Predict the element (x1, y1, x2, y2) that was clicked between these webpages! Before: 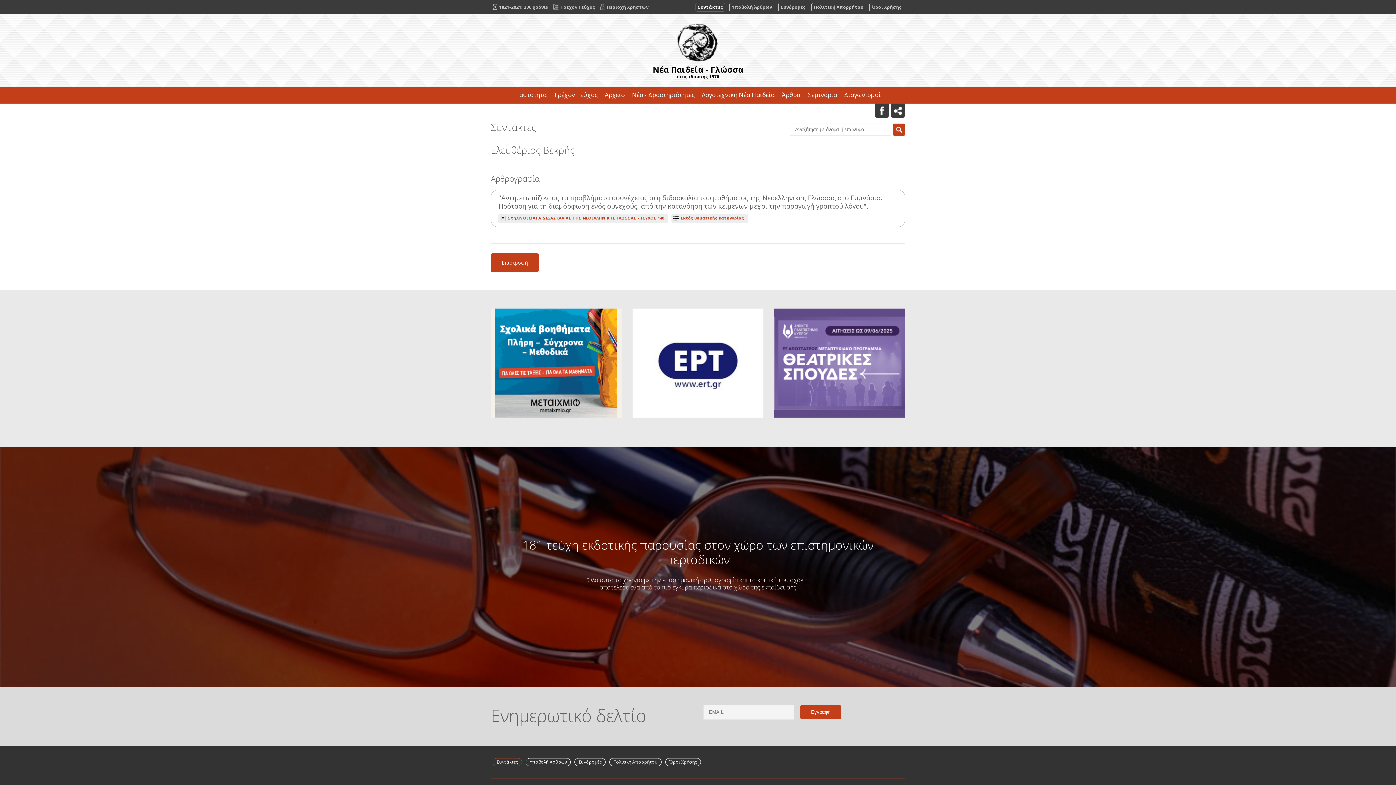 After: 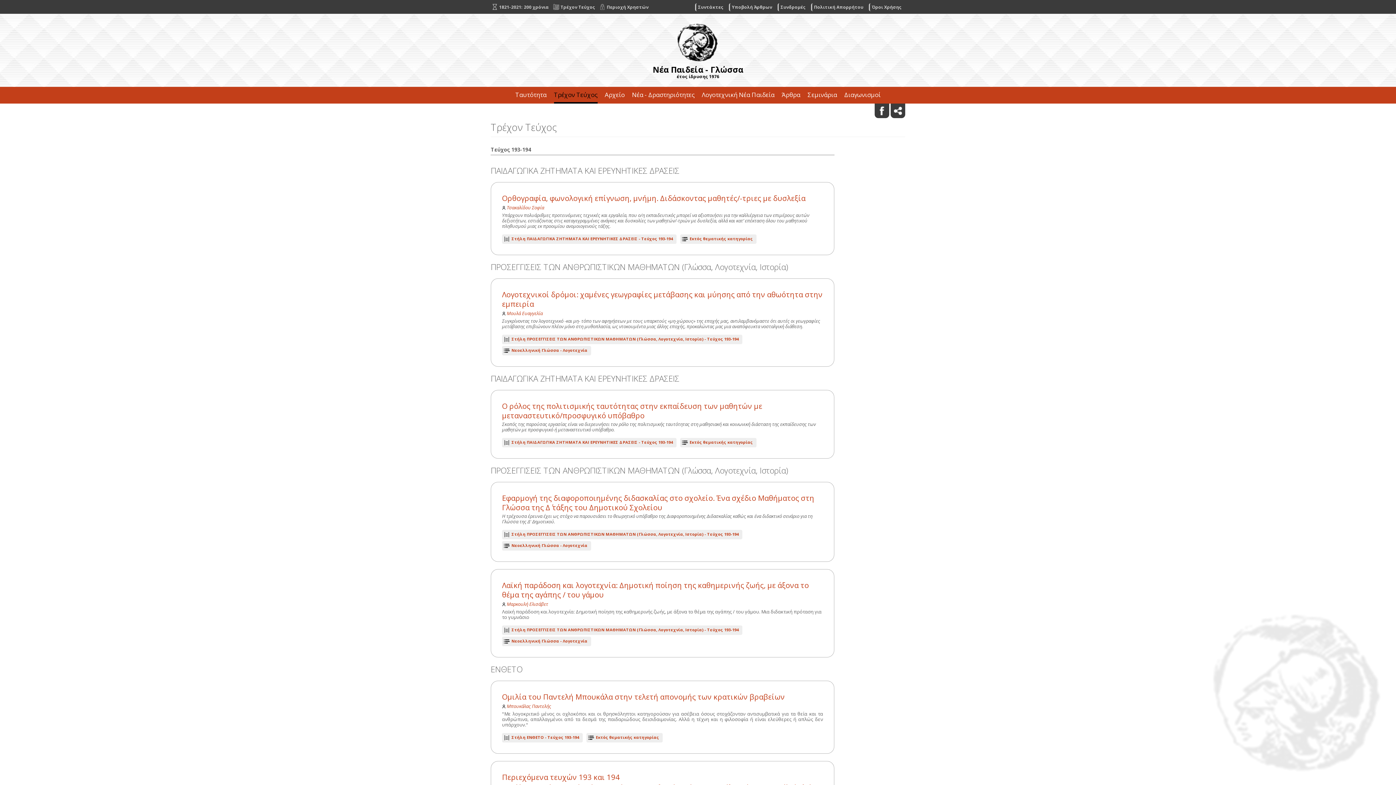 Action: label: Τρέχον Τεύχος bbox: (554, 86, 597, 103)